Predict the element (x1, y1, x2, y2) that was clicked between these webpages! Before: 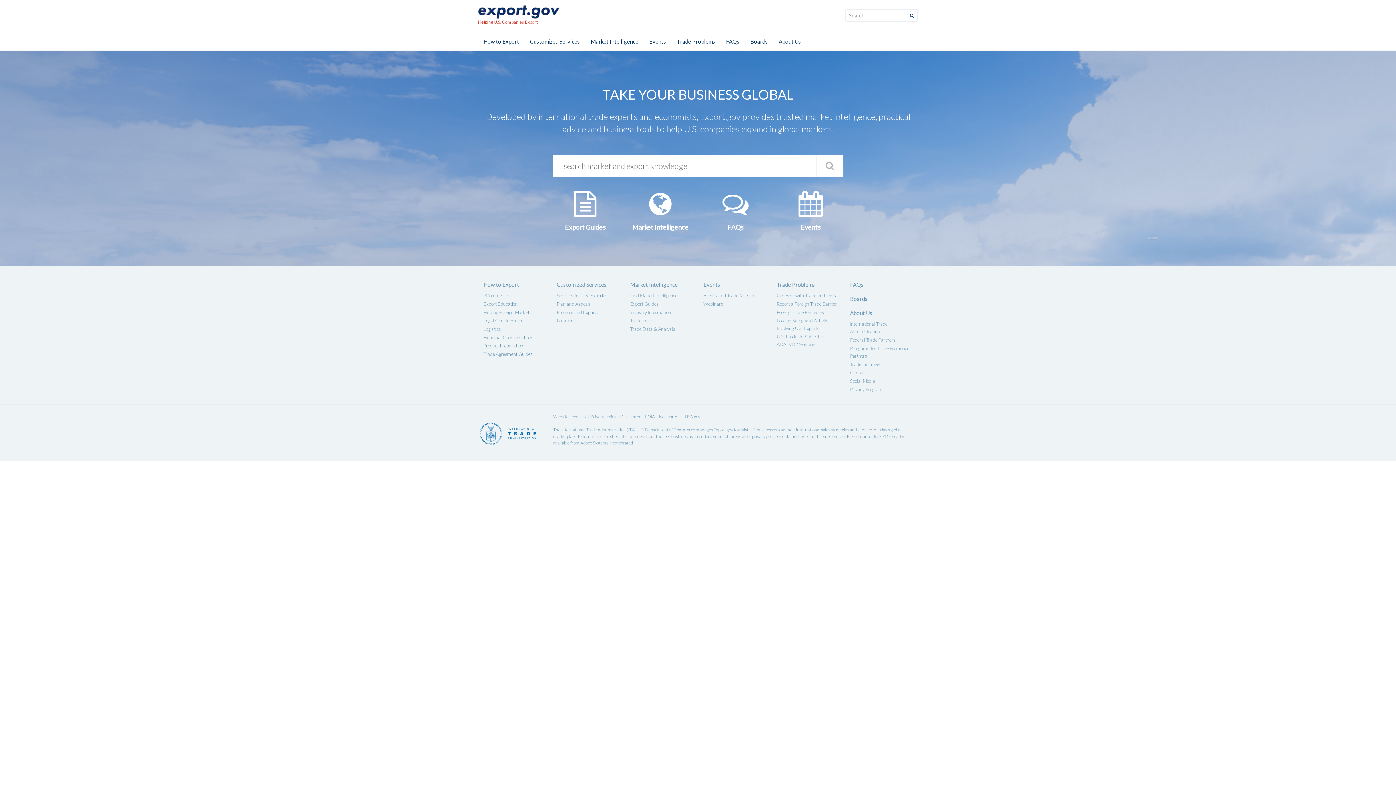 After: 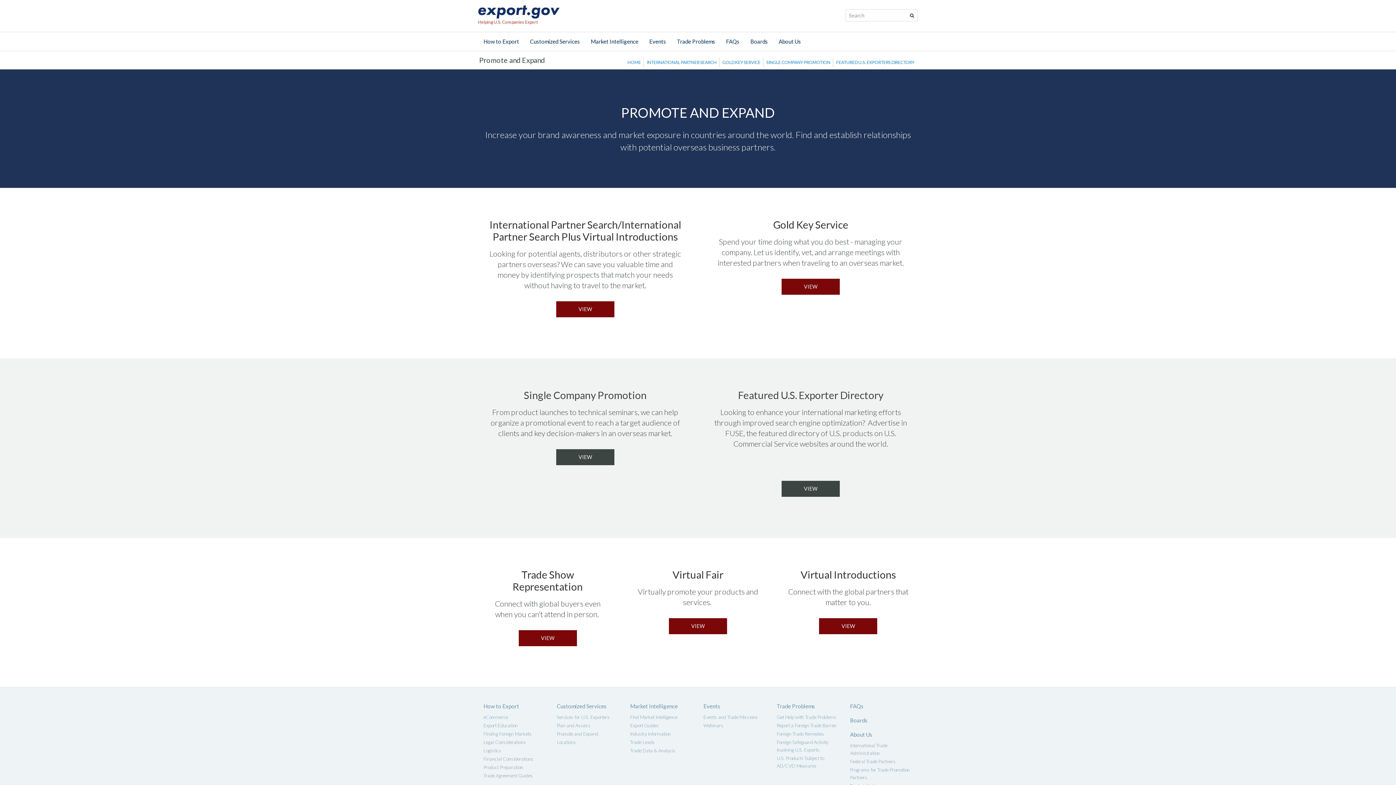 Action: bbox: (556, 309, 598, 315) label: Promote and Expand